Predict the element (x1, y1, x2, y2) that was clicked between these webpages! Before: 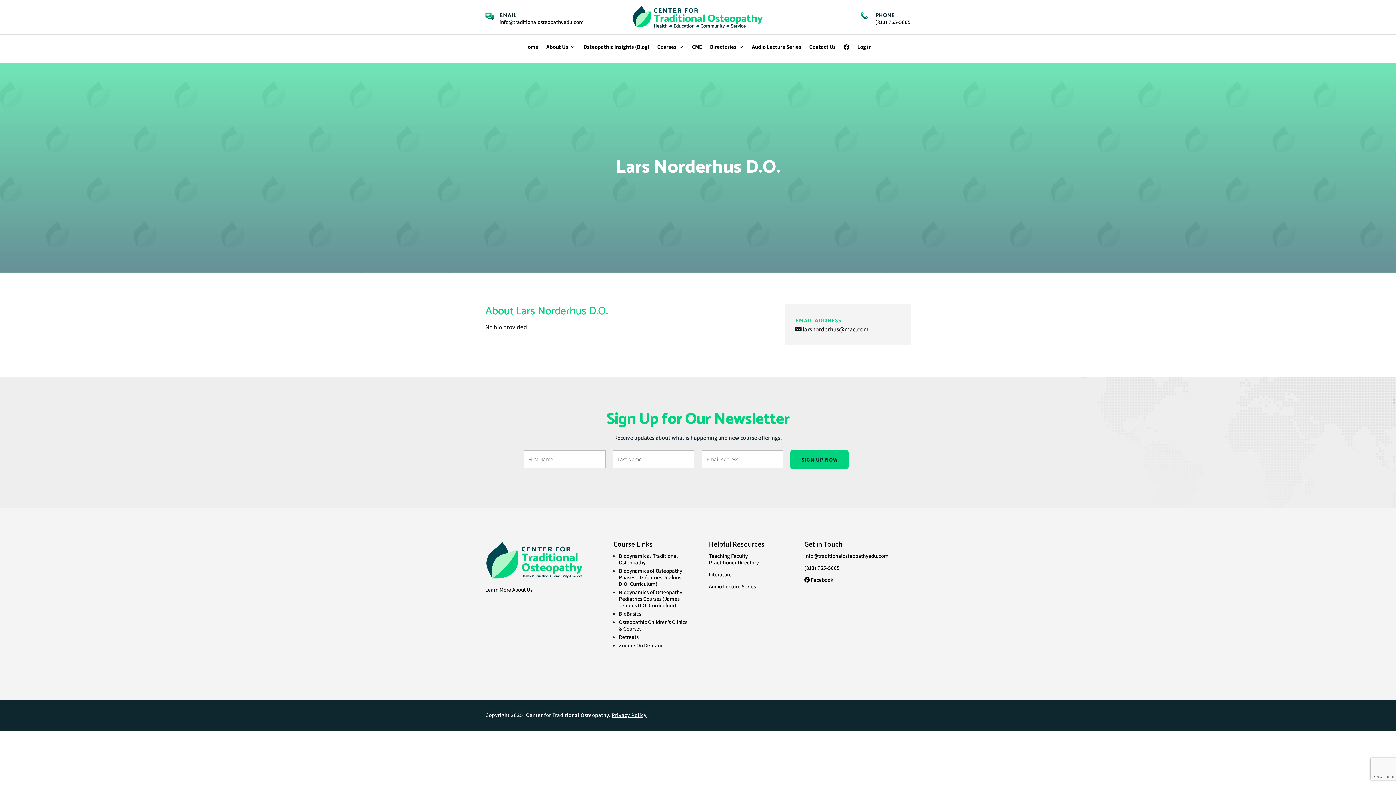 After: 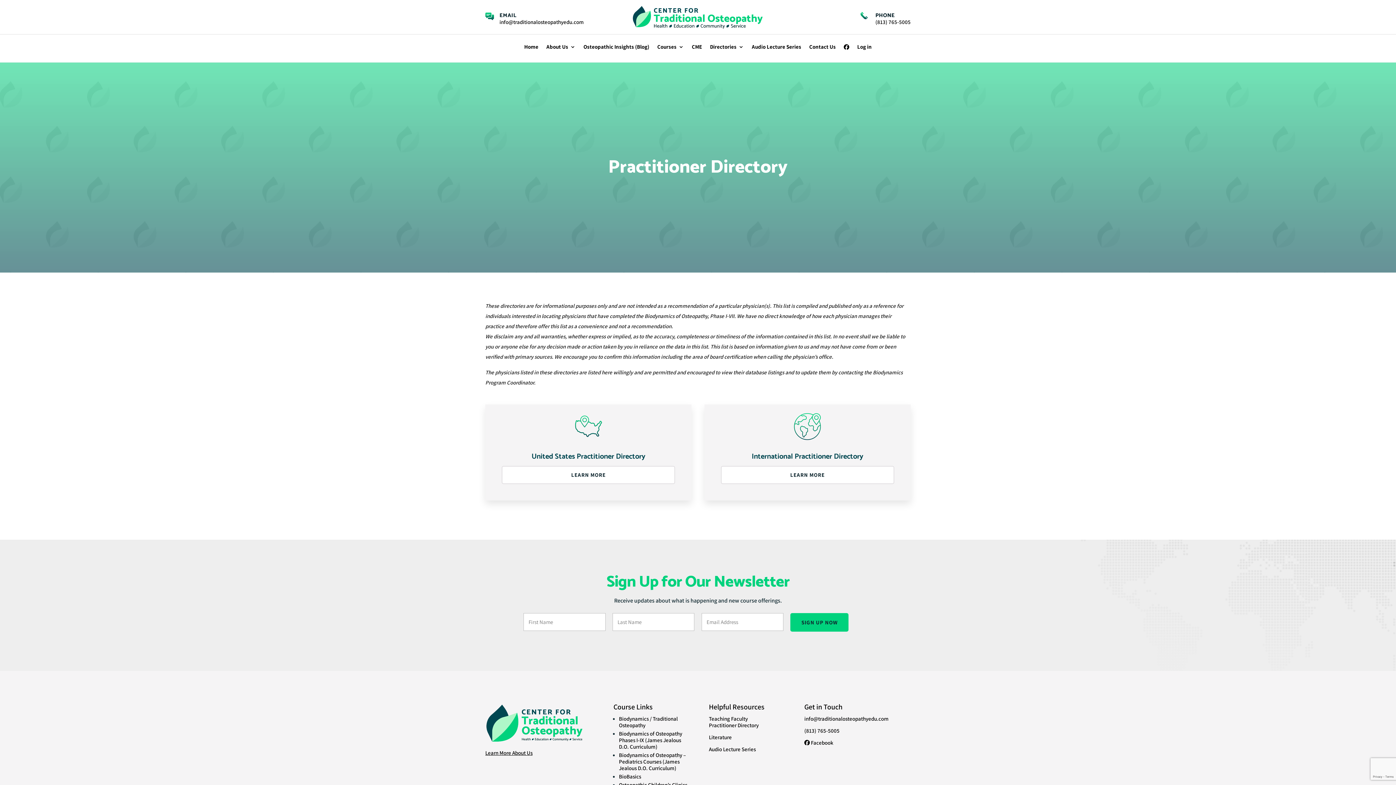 Action: bbox: (709, 559, 758, 566) label: Practitioner Directory